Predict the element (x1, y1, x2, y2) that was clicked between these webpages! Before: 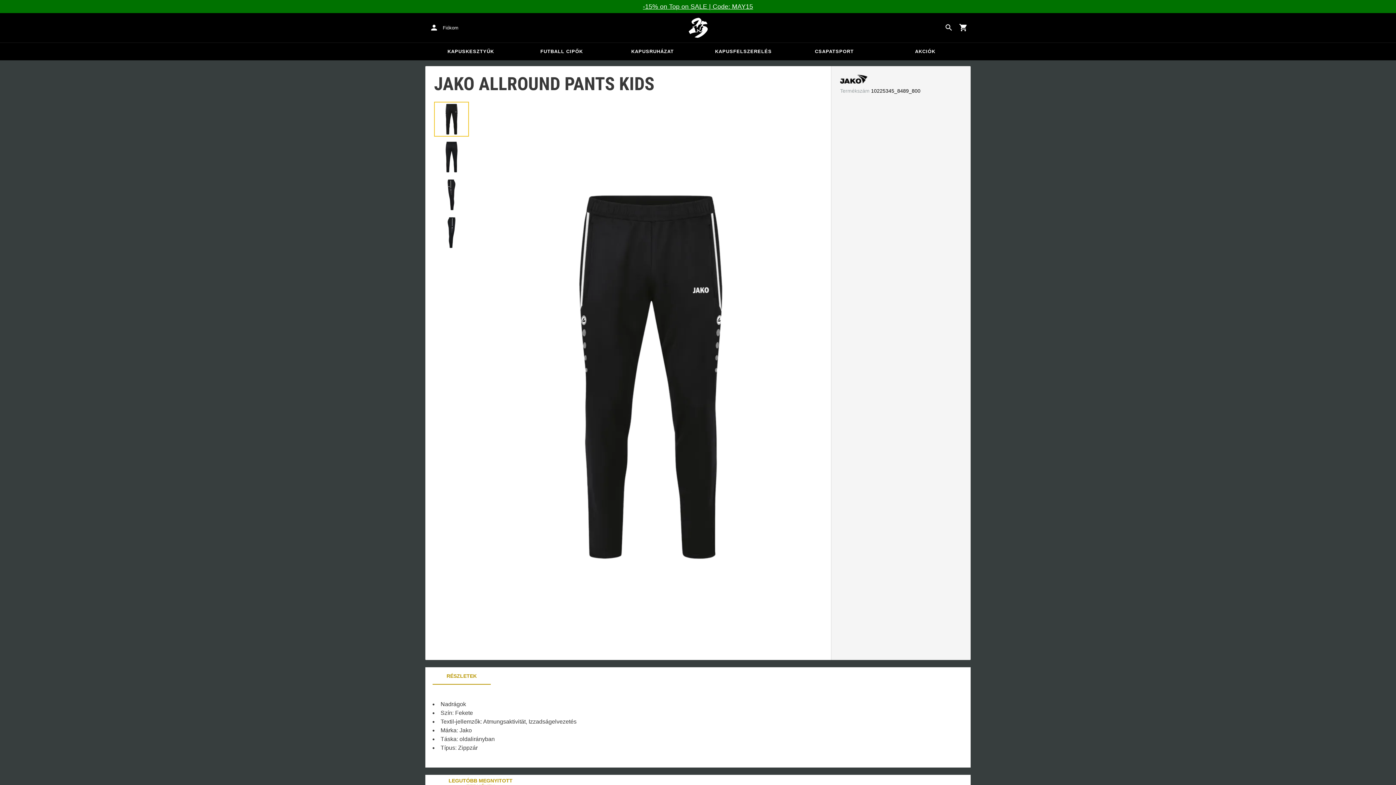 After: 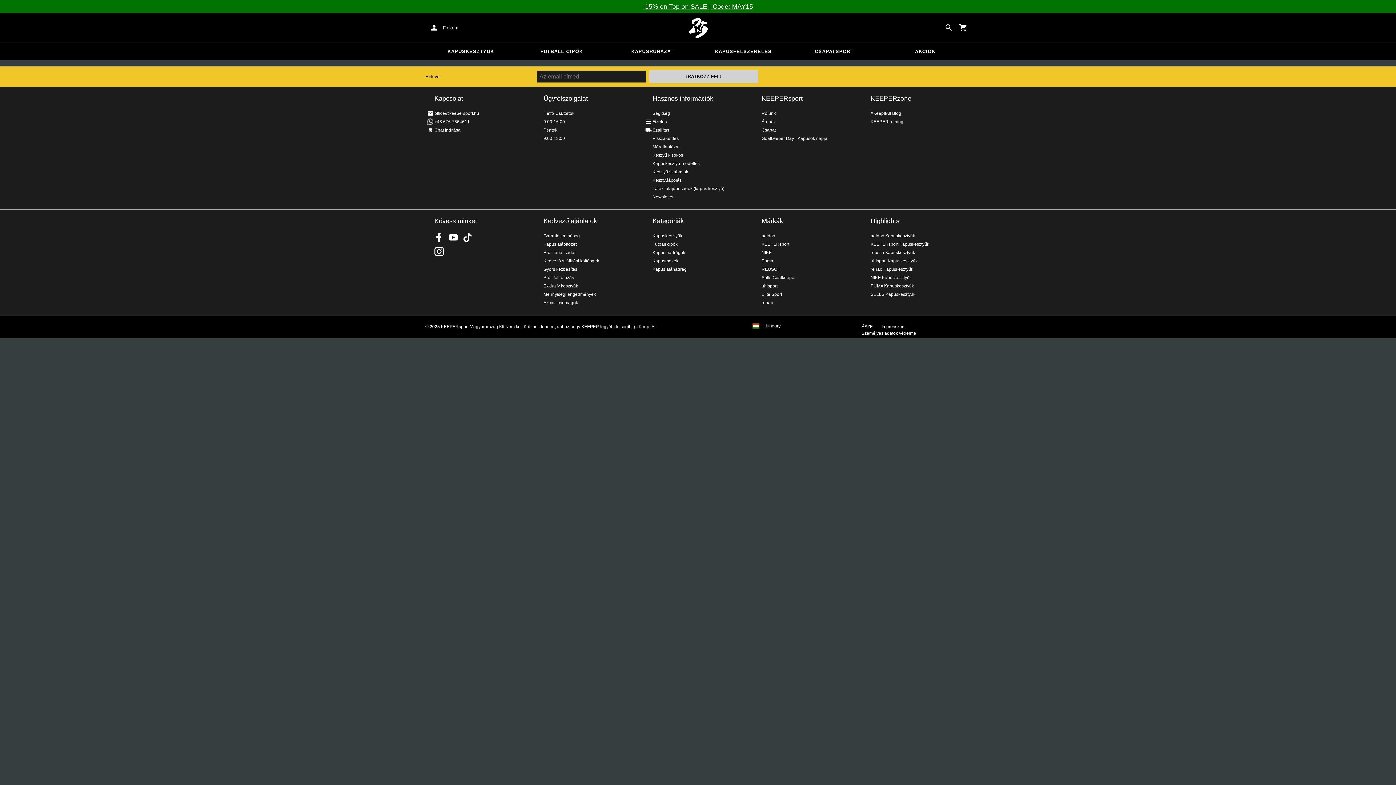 Action: label: KAPUSRUHÁZAT bbox: (607, 42, 698, 60)